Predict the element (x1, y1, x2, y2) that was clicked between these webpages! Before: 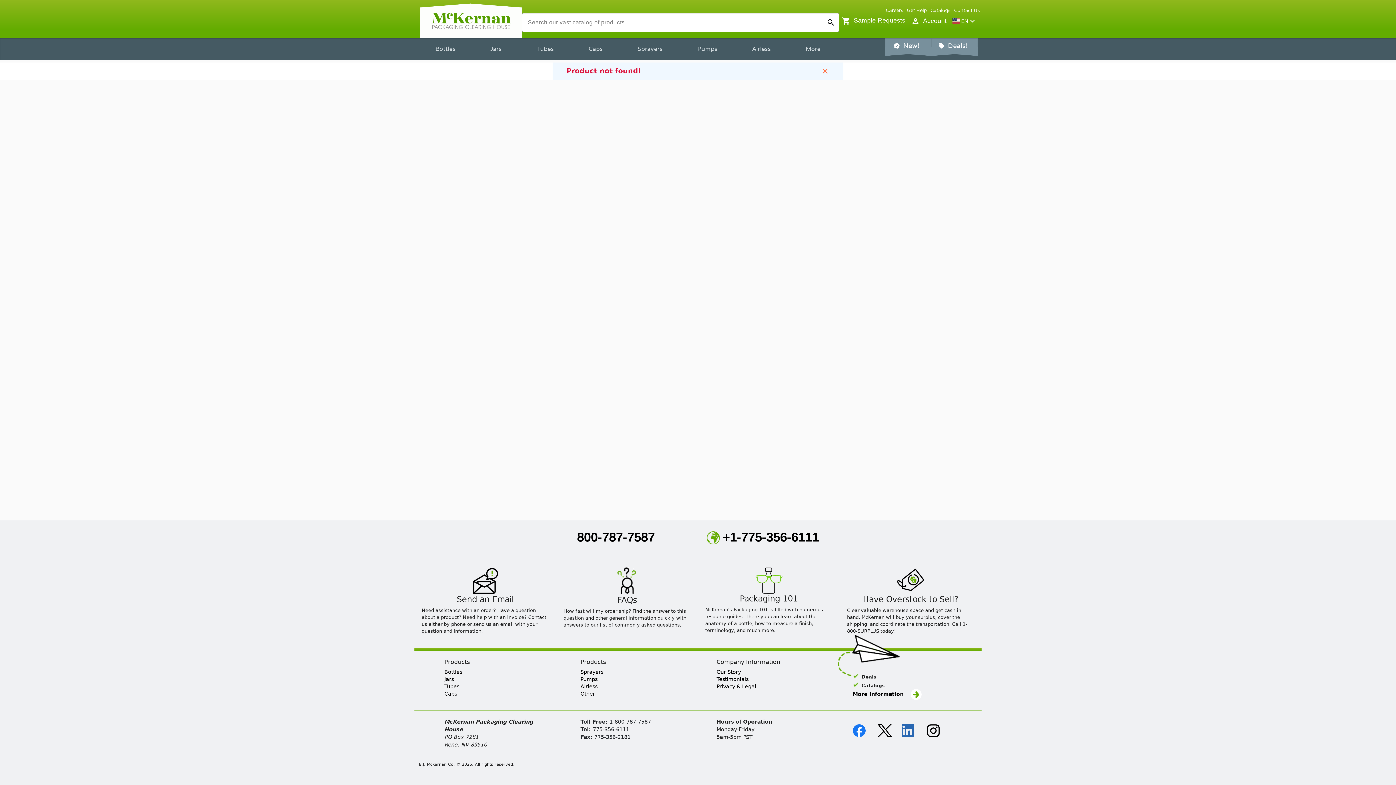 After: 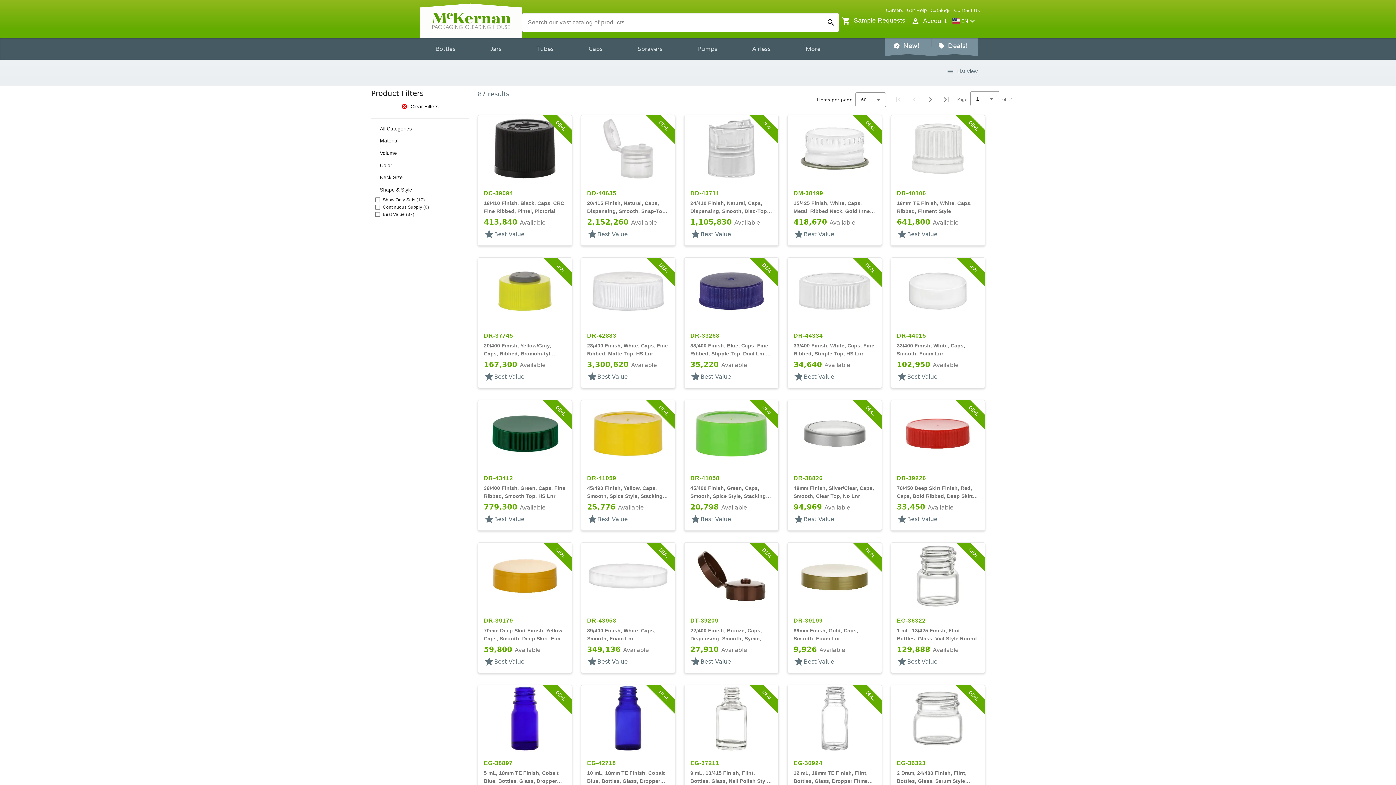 Action: bbox: (931, 38, 978, 56) label: sell
Deals!
 